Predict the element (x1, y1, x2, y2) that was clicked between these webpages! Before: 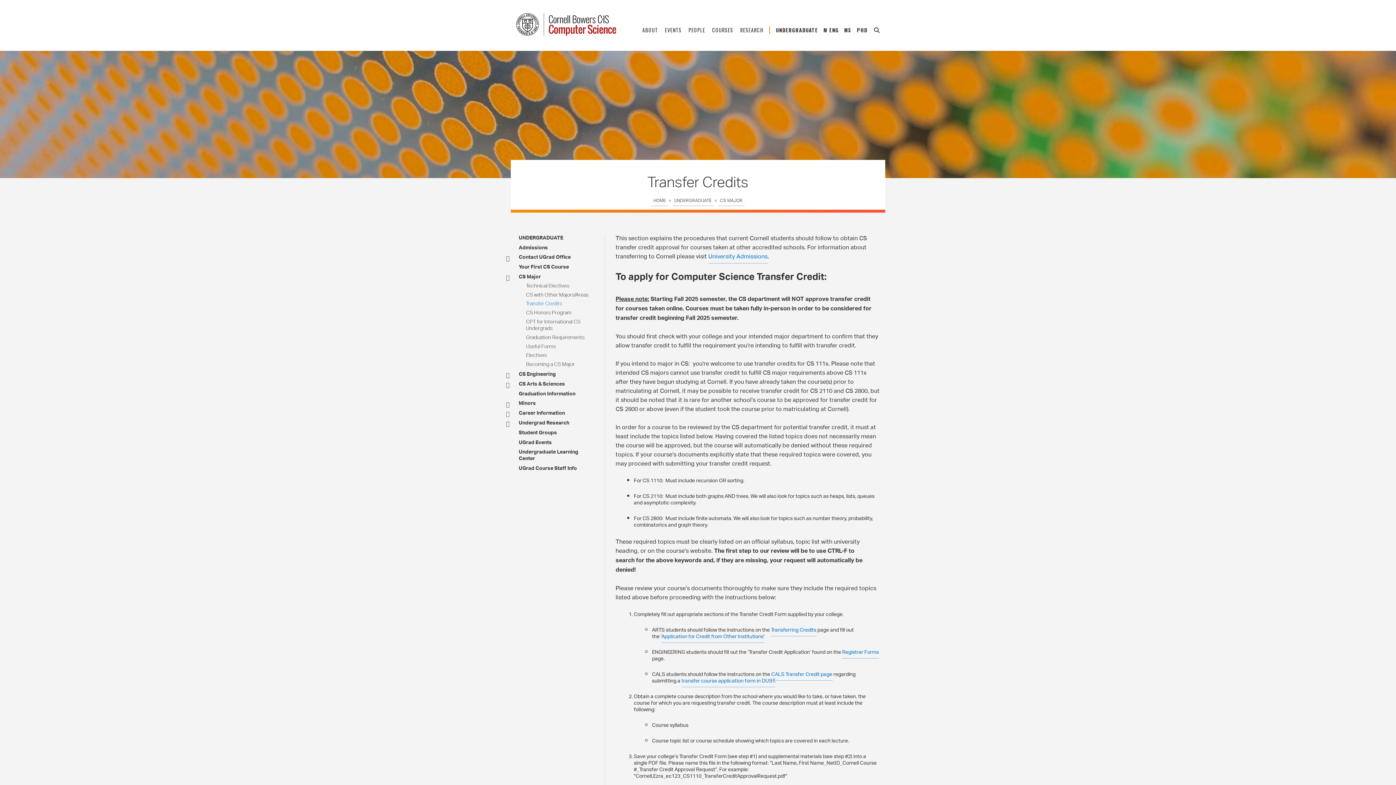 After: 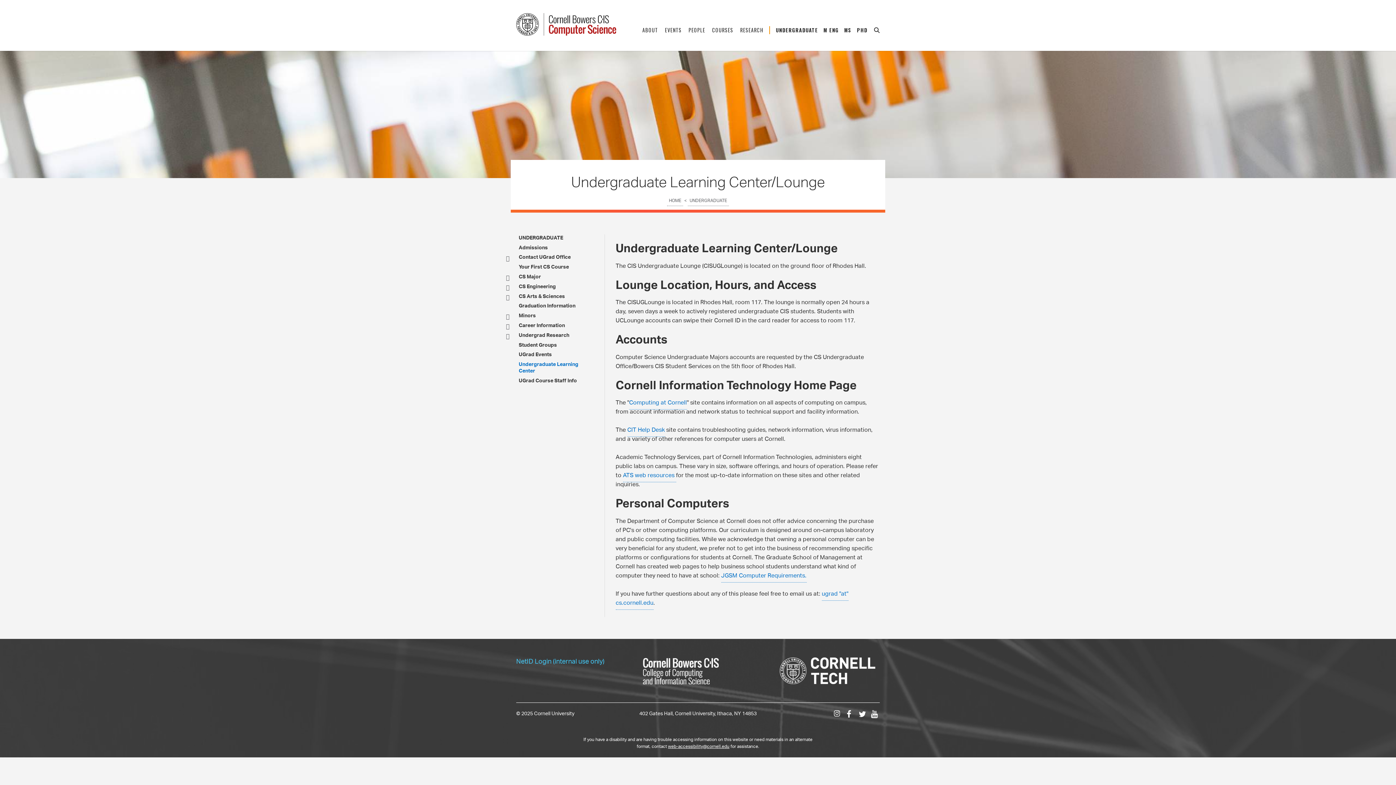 Action: bbox: (518, 449, 594, 463) label: Undergraduate Learning Center